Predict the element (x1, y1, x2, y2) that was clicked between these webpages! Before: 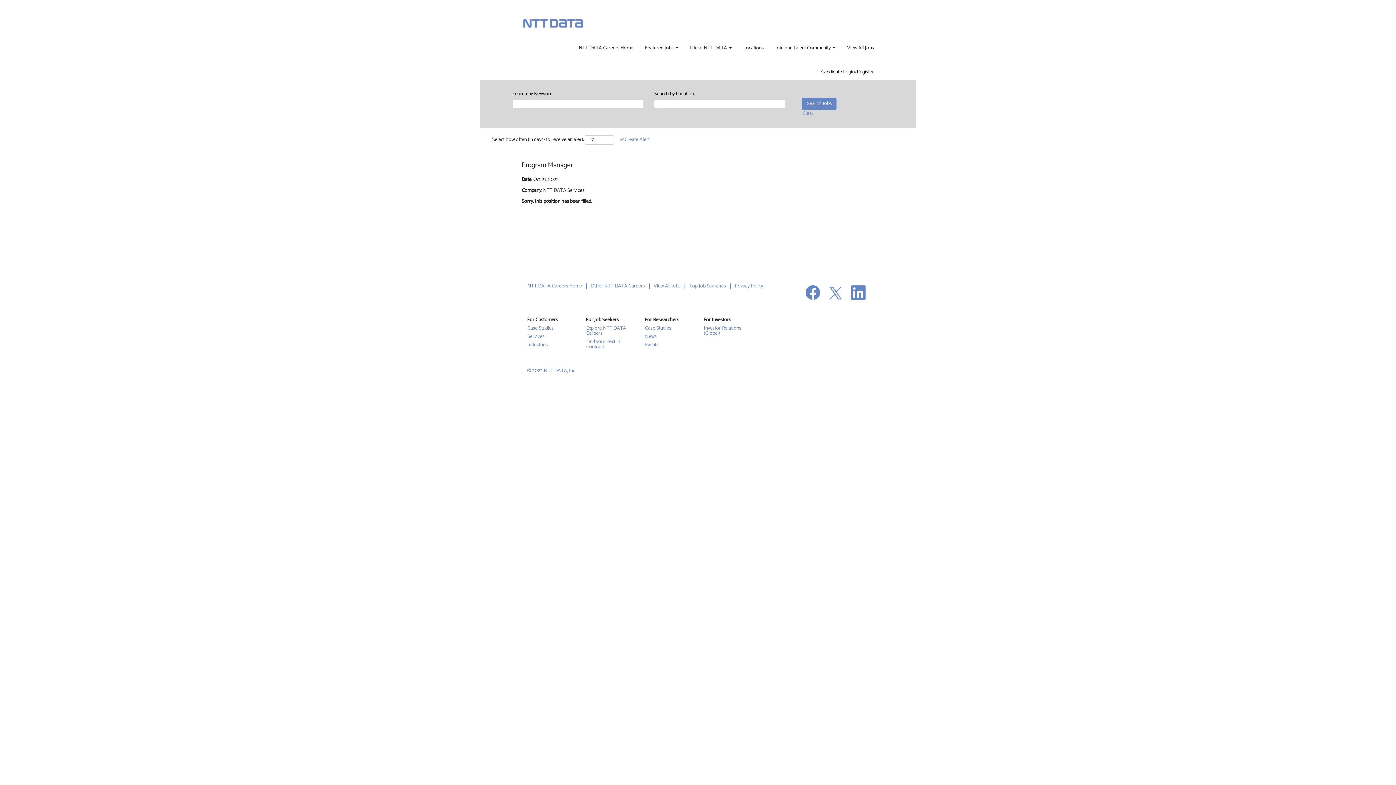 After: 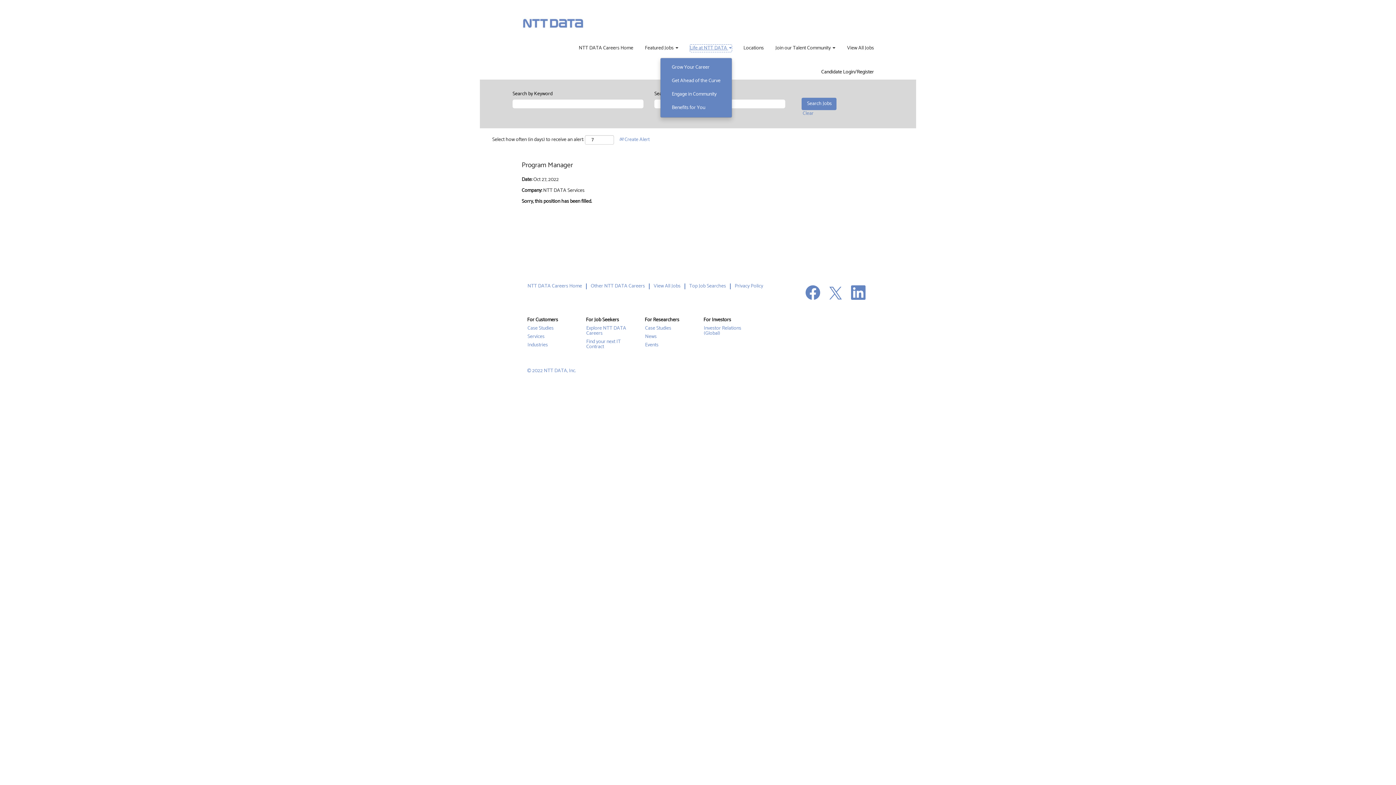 Action: bbox: (689, 44, 732, 52) label: Life at NTT DATA 